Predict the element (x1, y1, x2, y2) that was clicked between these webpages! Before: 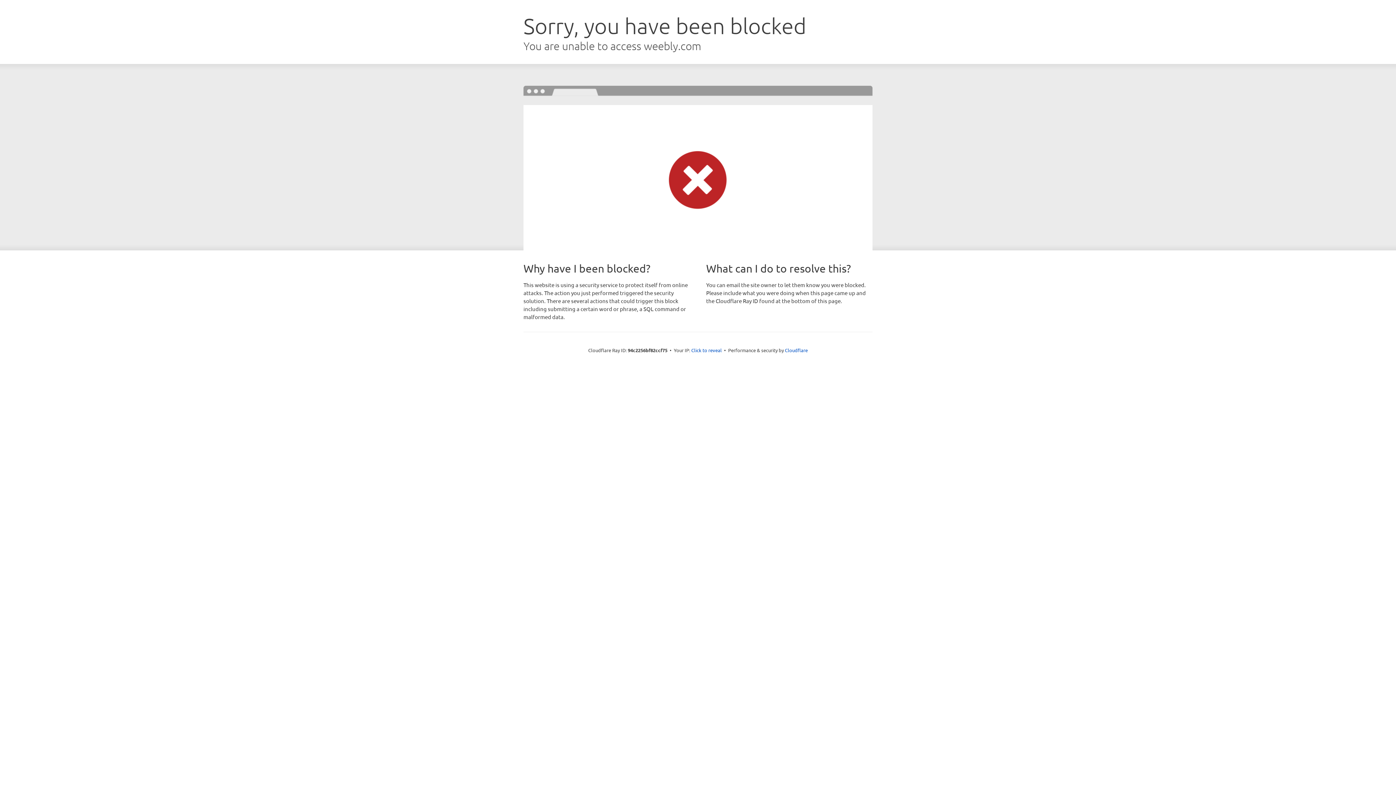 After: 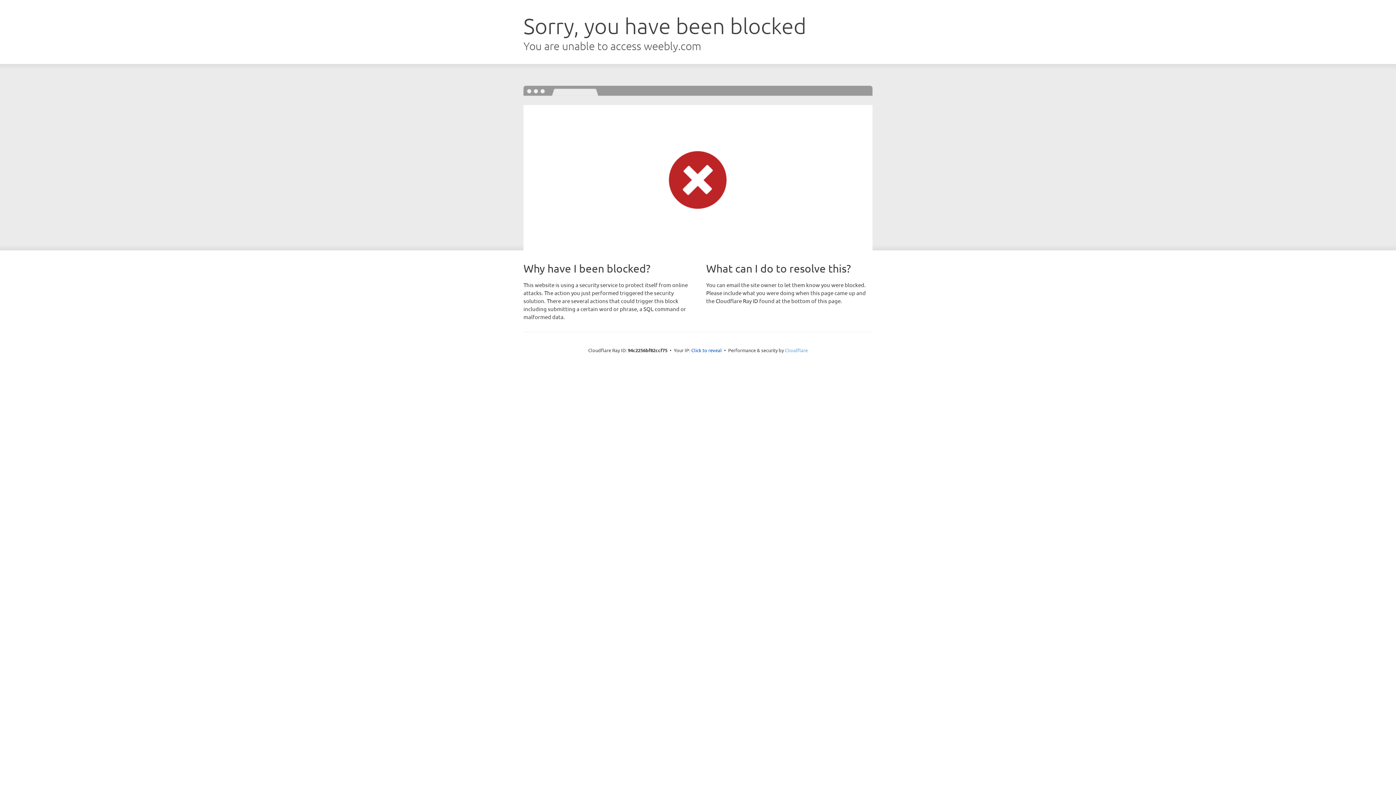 Action: bbox: (785, 347, 808, 353) label: Cloudflare